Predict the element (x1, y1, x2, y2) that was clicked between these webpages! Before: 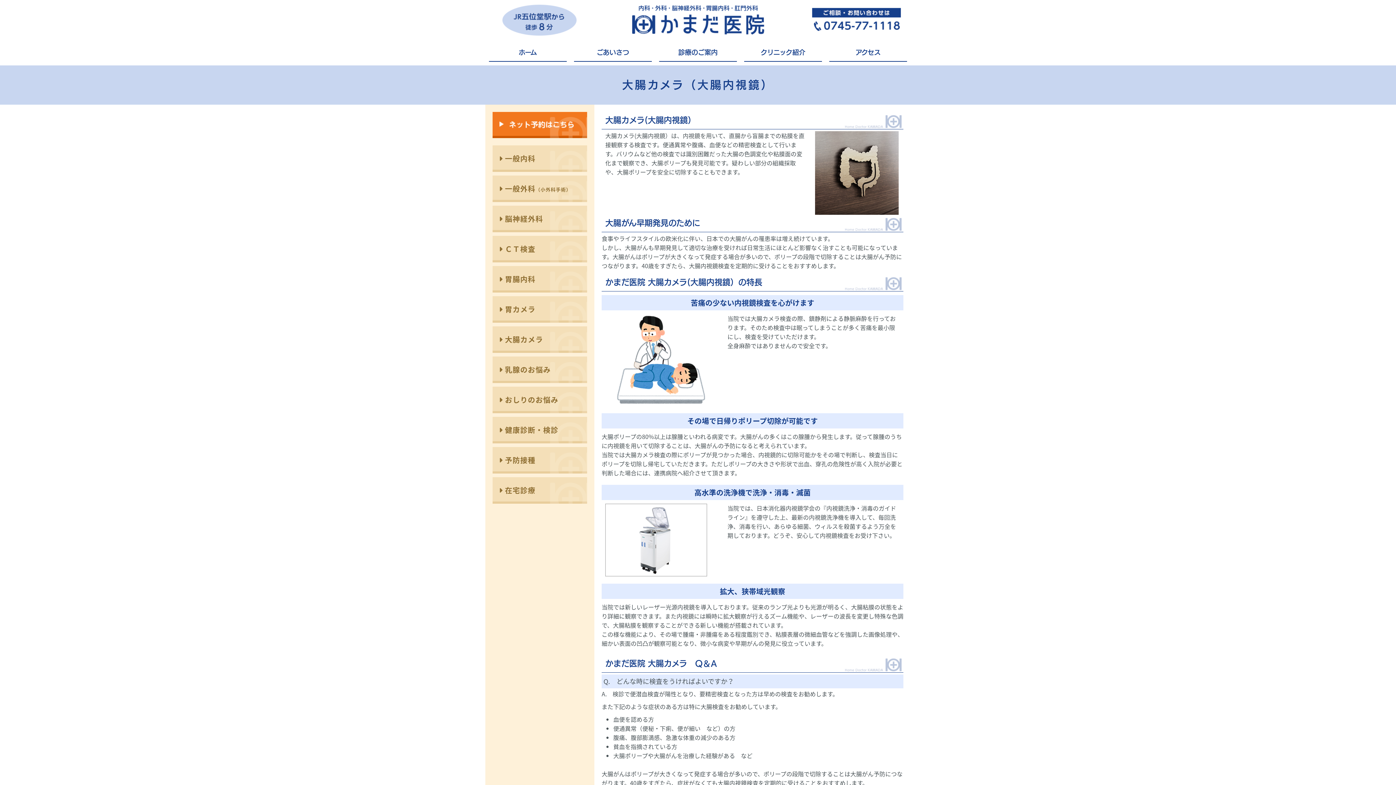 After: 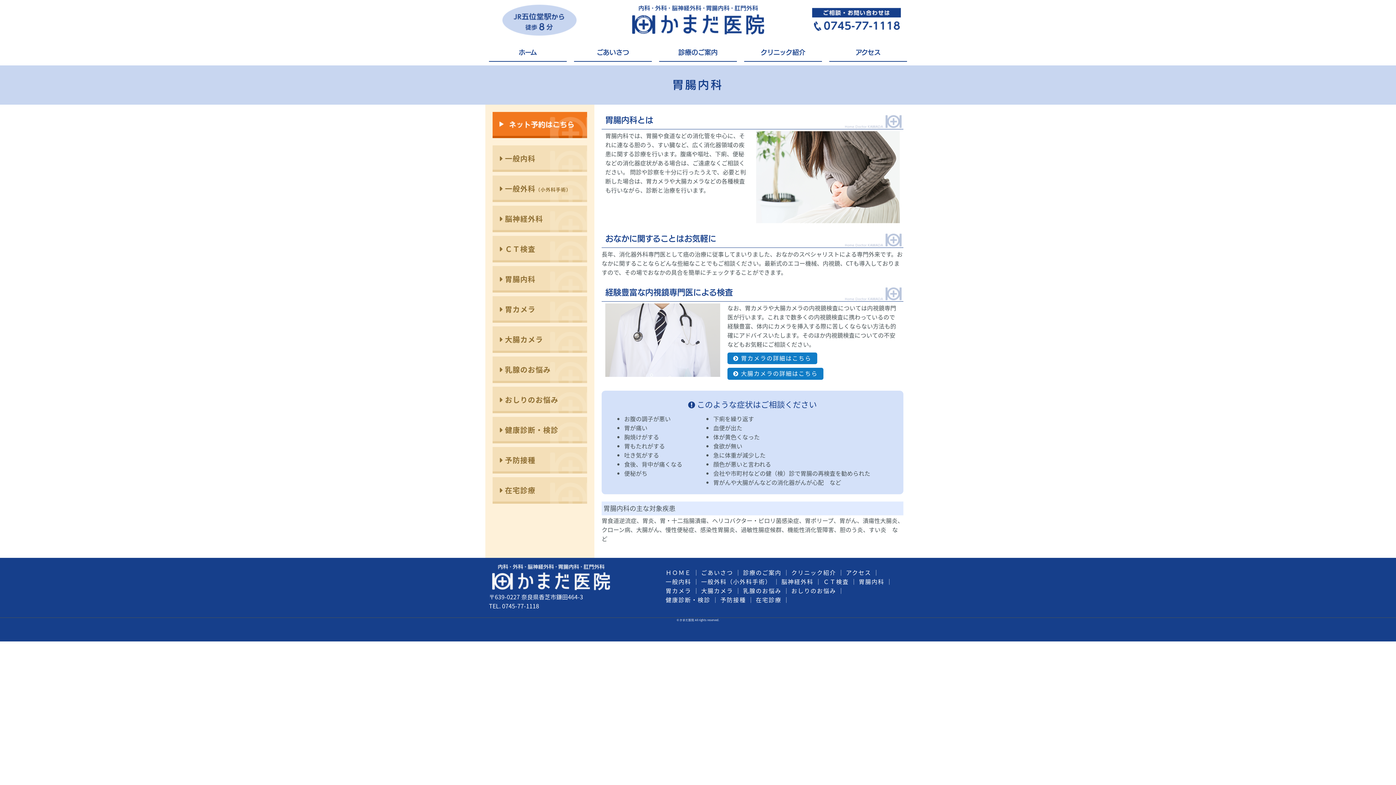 Action: bbox: (492, 266, 587, 292) label: 胃腸内科